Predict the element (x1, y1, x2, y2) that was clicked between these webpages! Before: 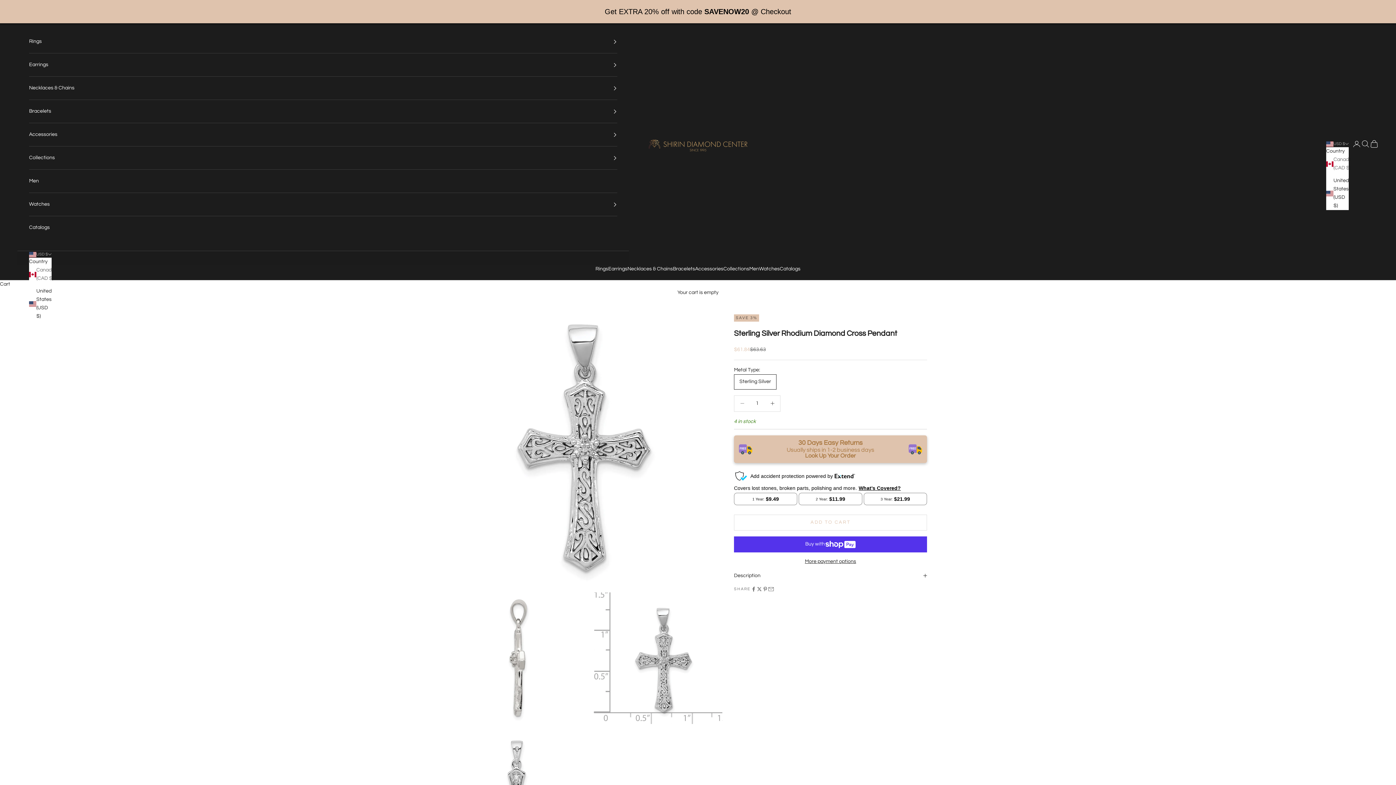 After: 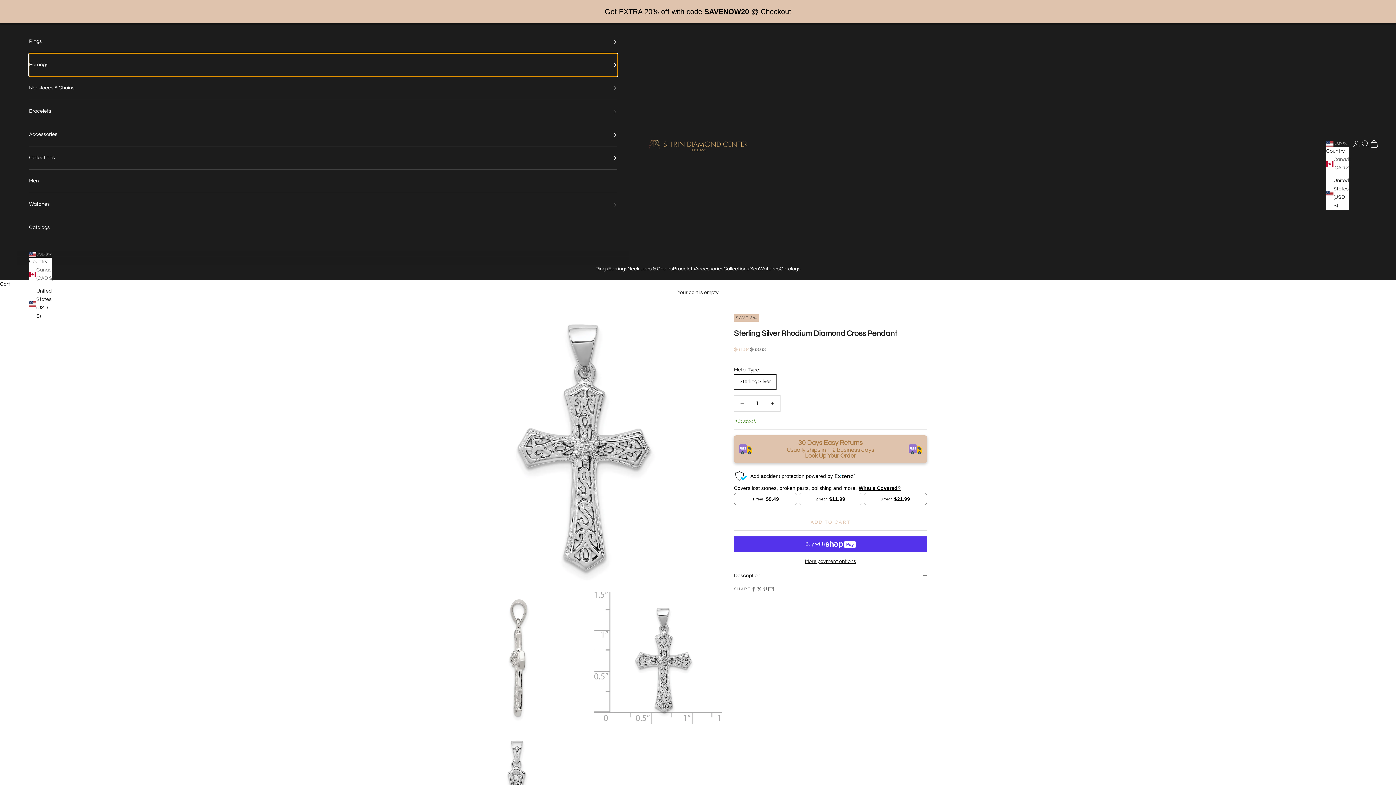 Action: label: Earrings bbox: (29, 53, 617, 76)